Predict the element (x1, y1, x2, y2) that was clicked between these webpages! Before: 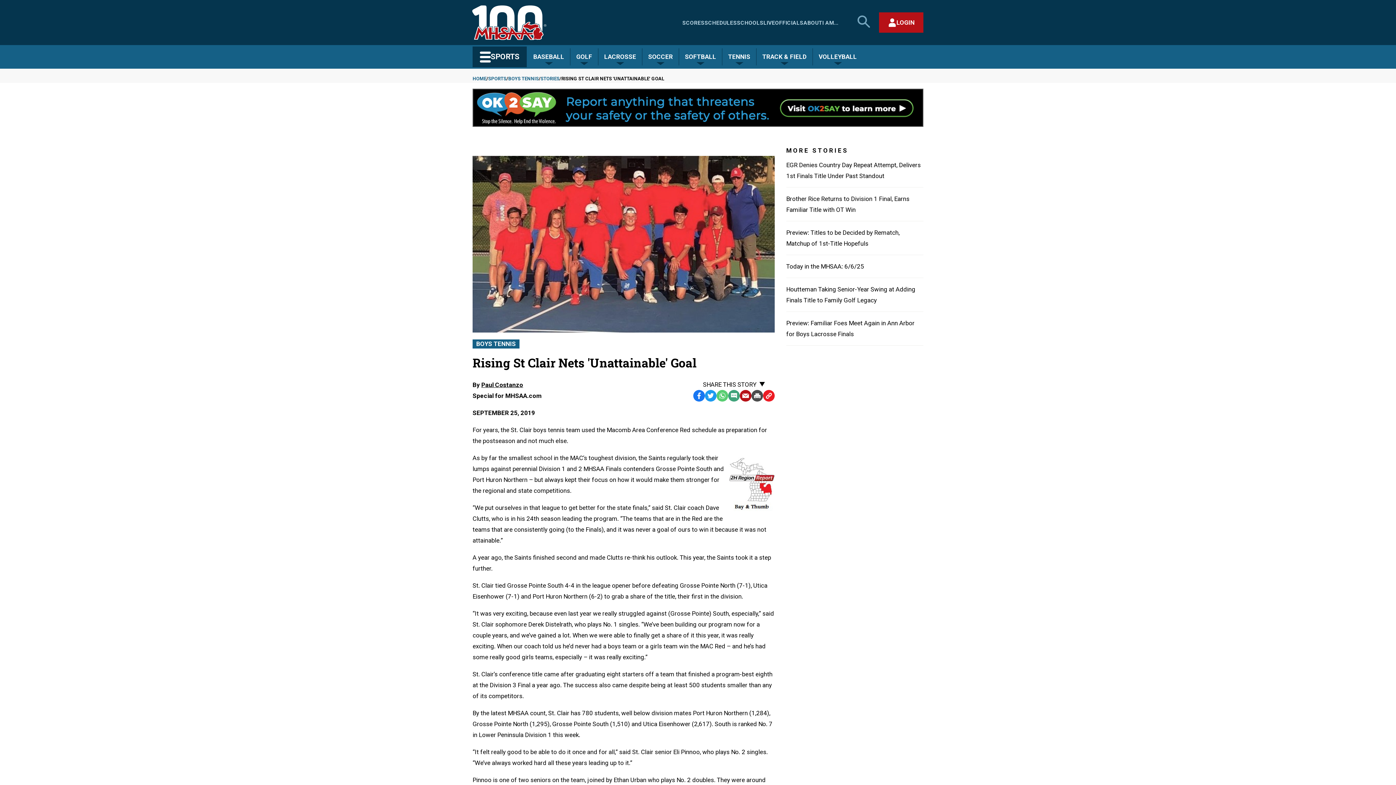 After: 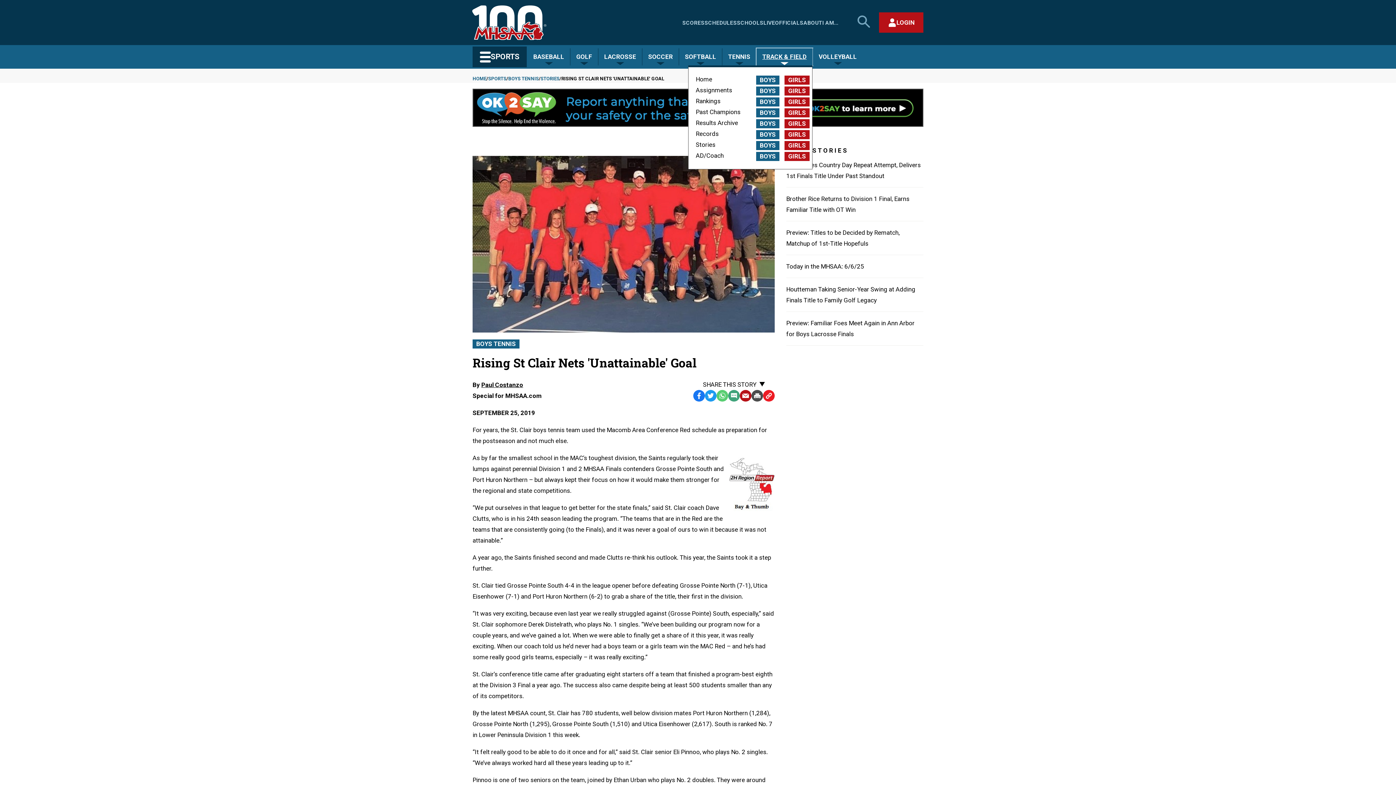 Action: bbox: (756, 48, 812, 65) label: TRACK & FIELD